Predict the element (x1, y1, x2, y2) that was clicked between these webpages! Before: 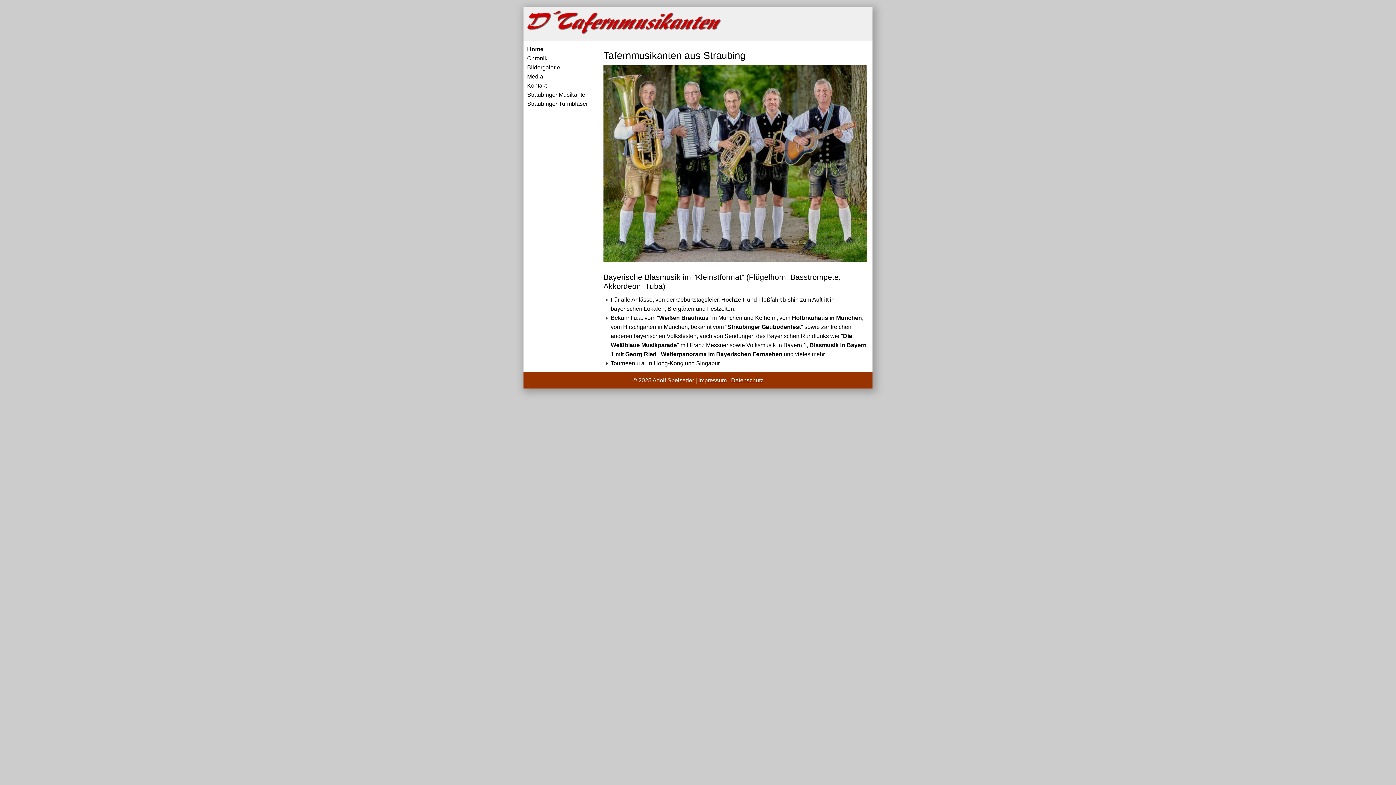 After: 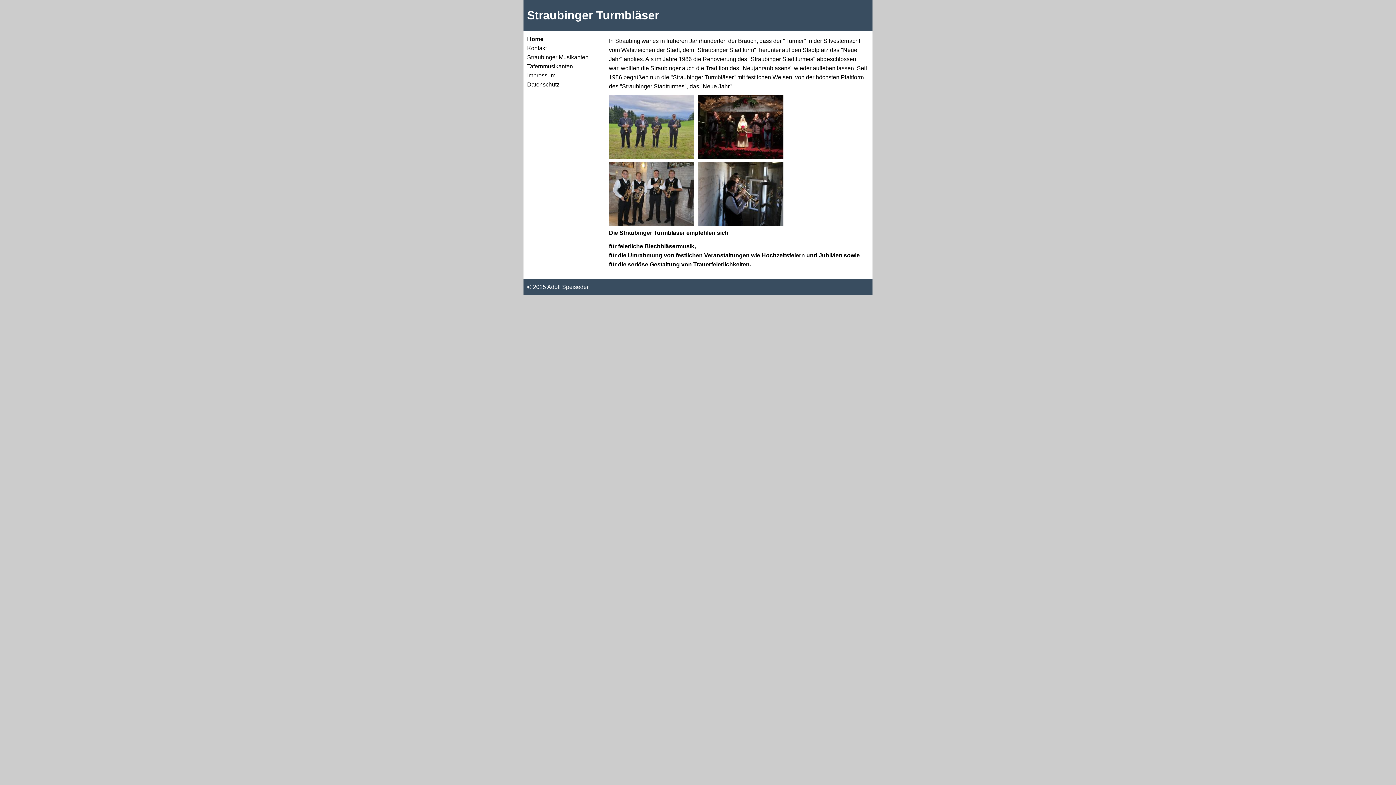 Action: bbox: (527, 100, 588, 106) label: Straubinger Turmbläser